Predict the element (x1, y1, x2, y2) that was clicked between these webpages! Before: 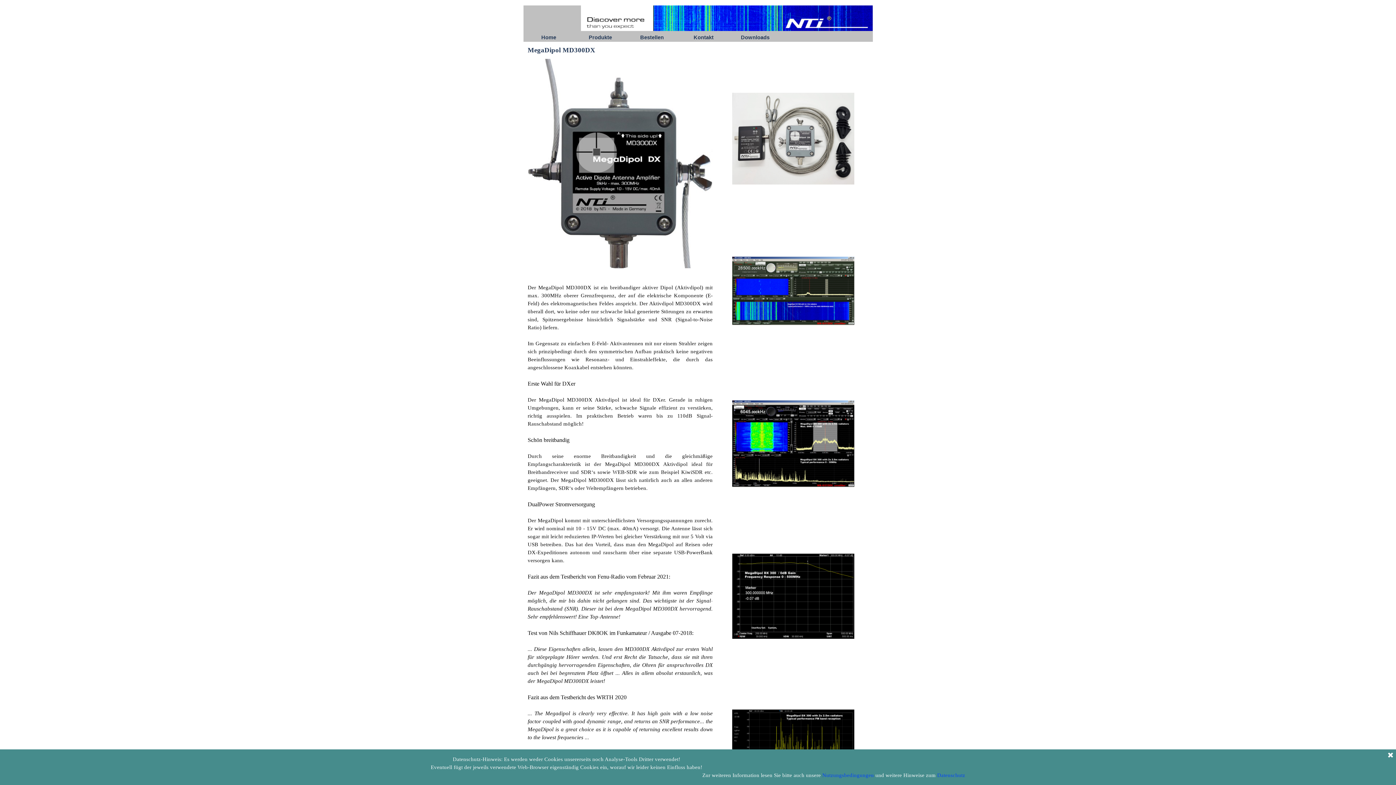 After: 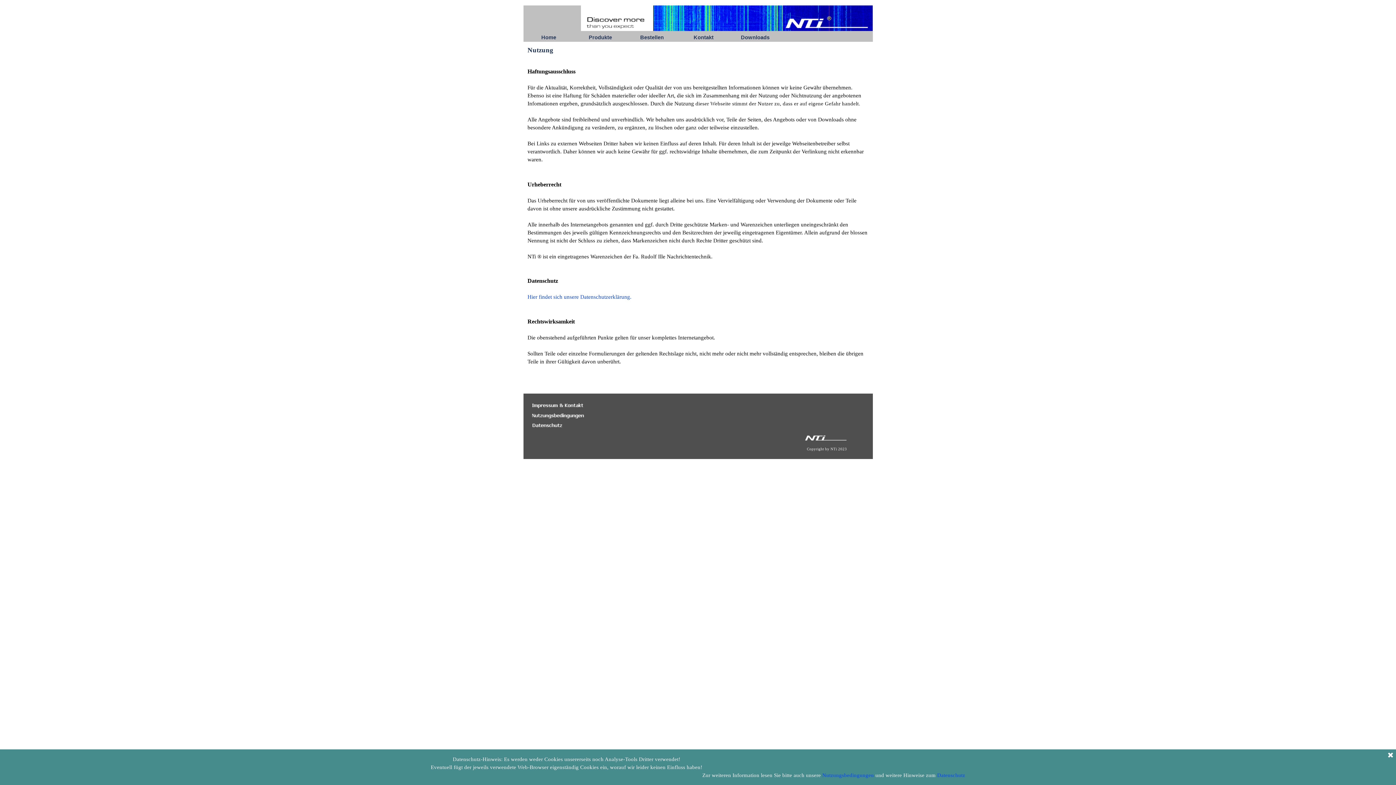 Action: label: Nutzungsbedingungen bbox: (822, 772, 874, 778)